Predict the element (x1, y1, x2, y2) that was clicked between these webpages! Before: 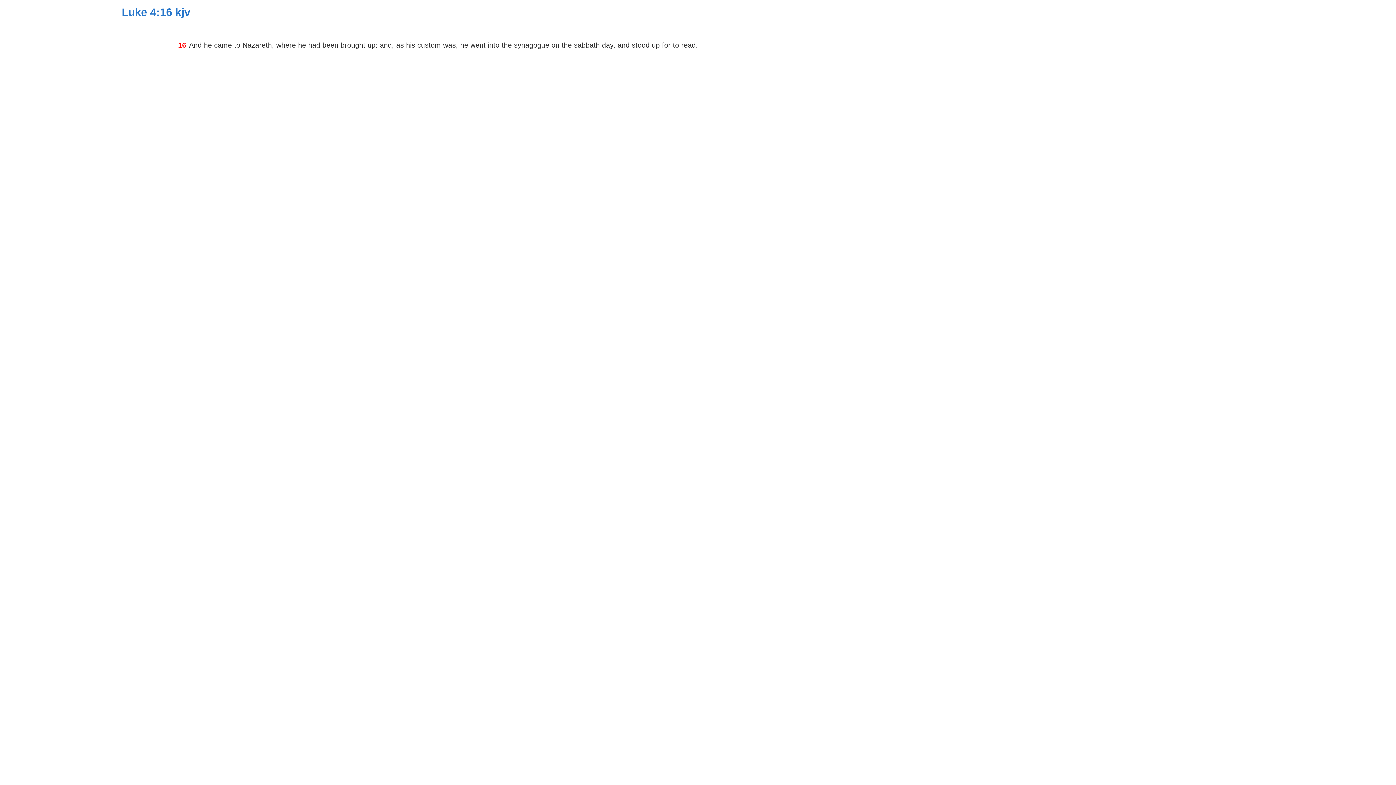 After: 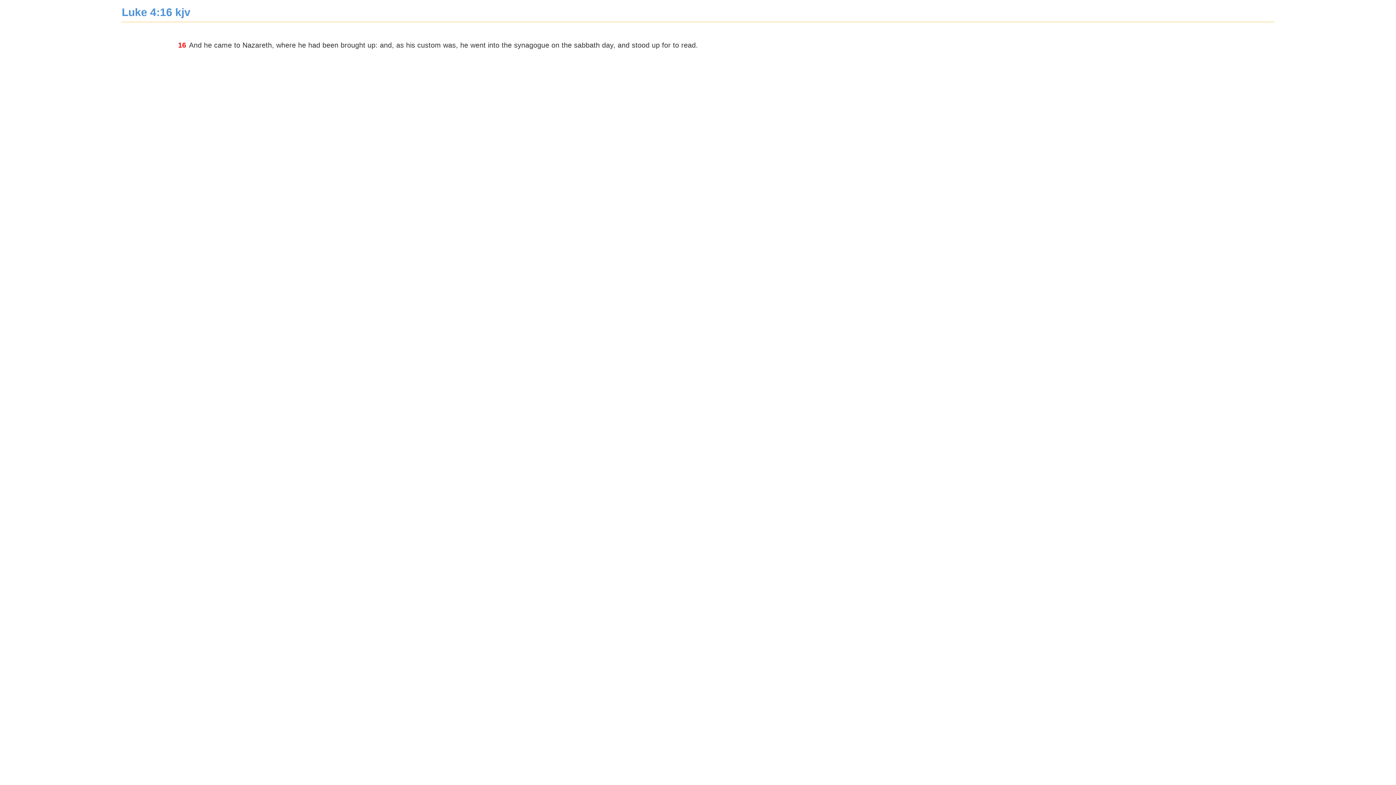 Action: bbox: (121, 6, 190, 18) label: Luke 4:16 kjv